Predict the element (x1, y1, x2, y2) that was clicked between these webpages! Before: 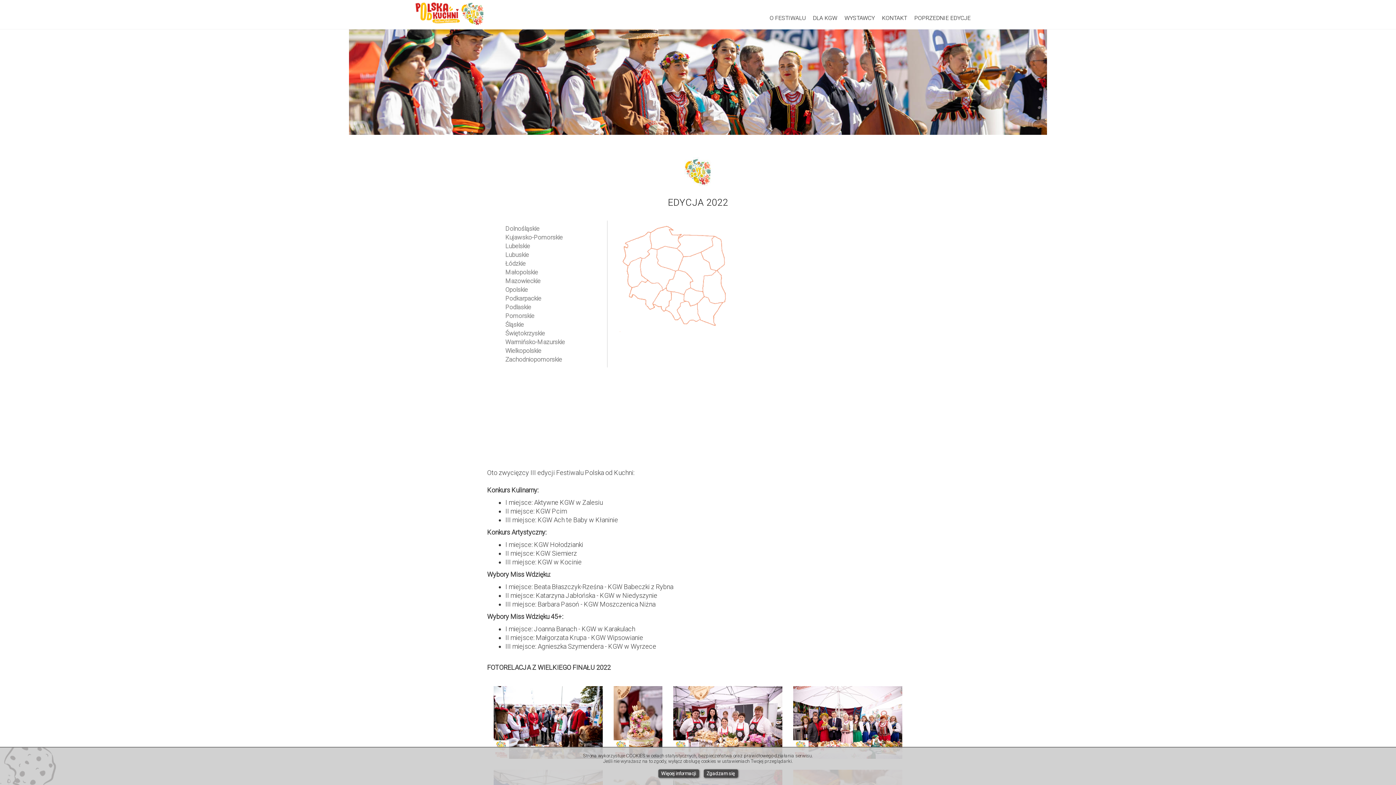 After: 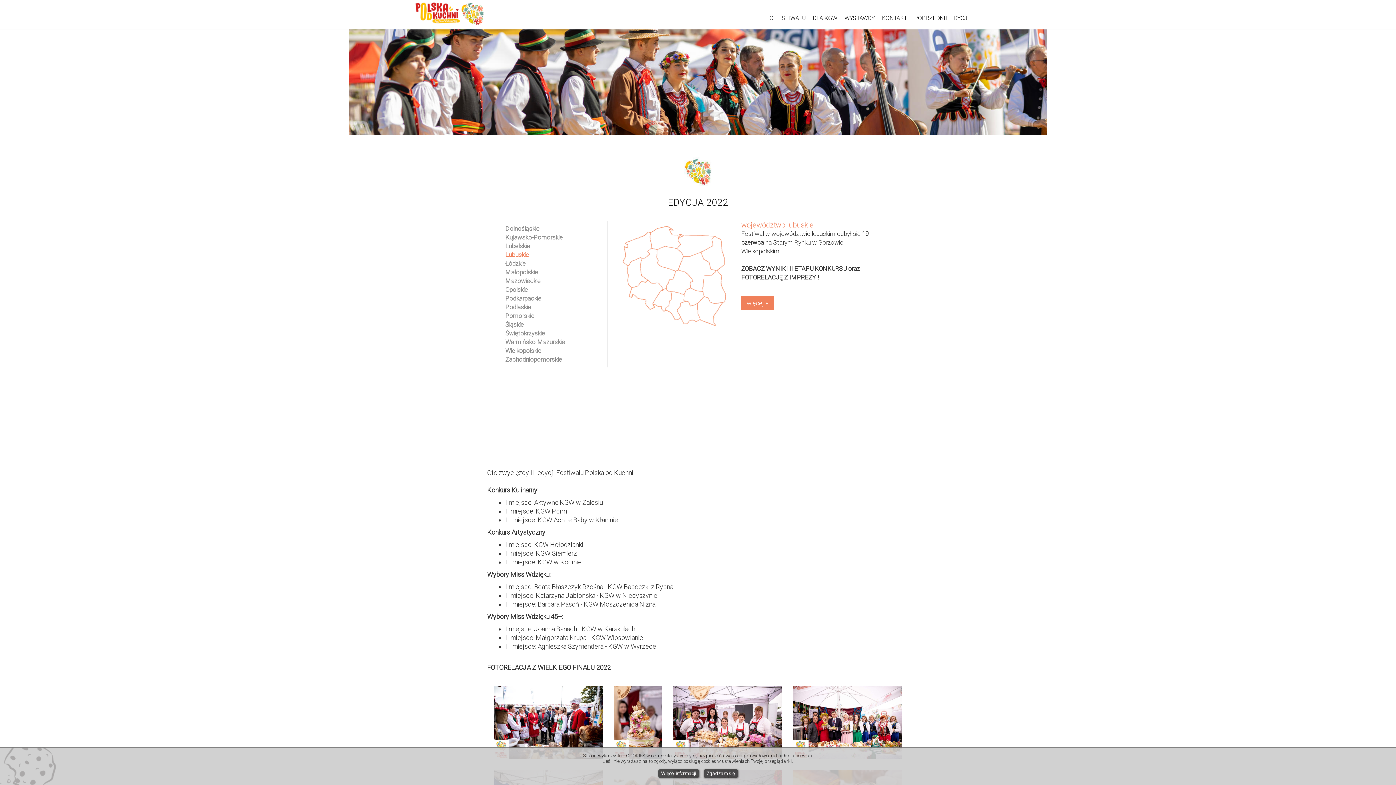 Action: bbox: (505, 250, 603, 259) label: Lubuskie